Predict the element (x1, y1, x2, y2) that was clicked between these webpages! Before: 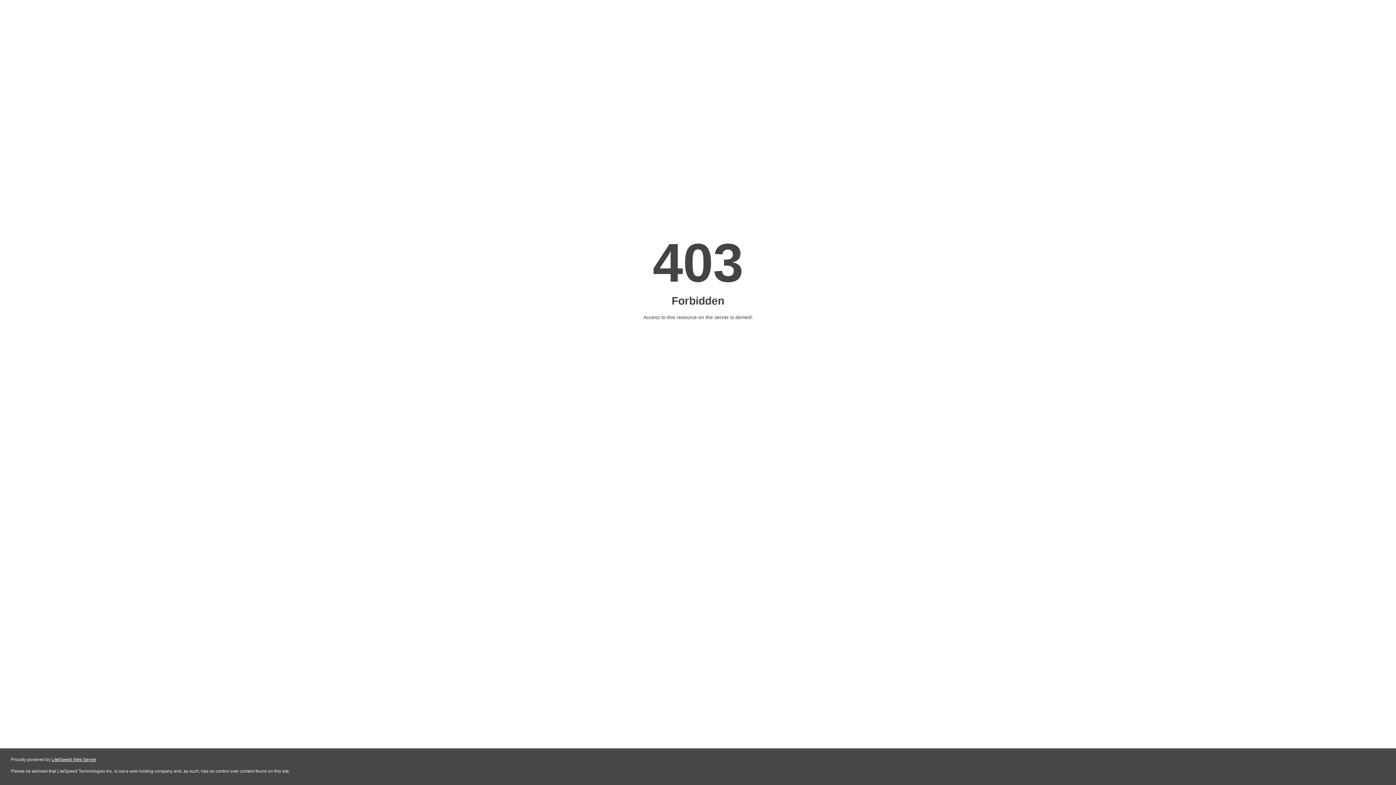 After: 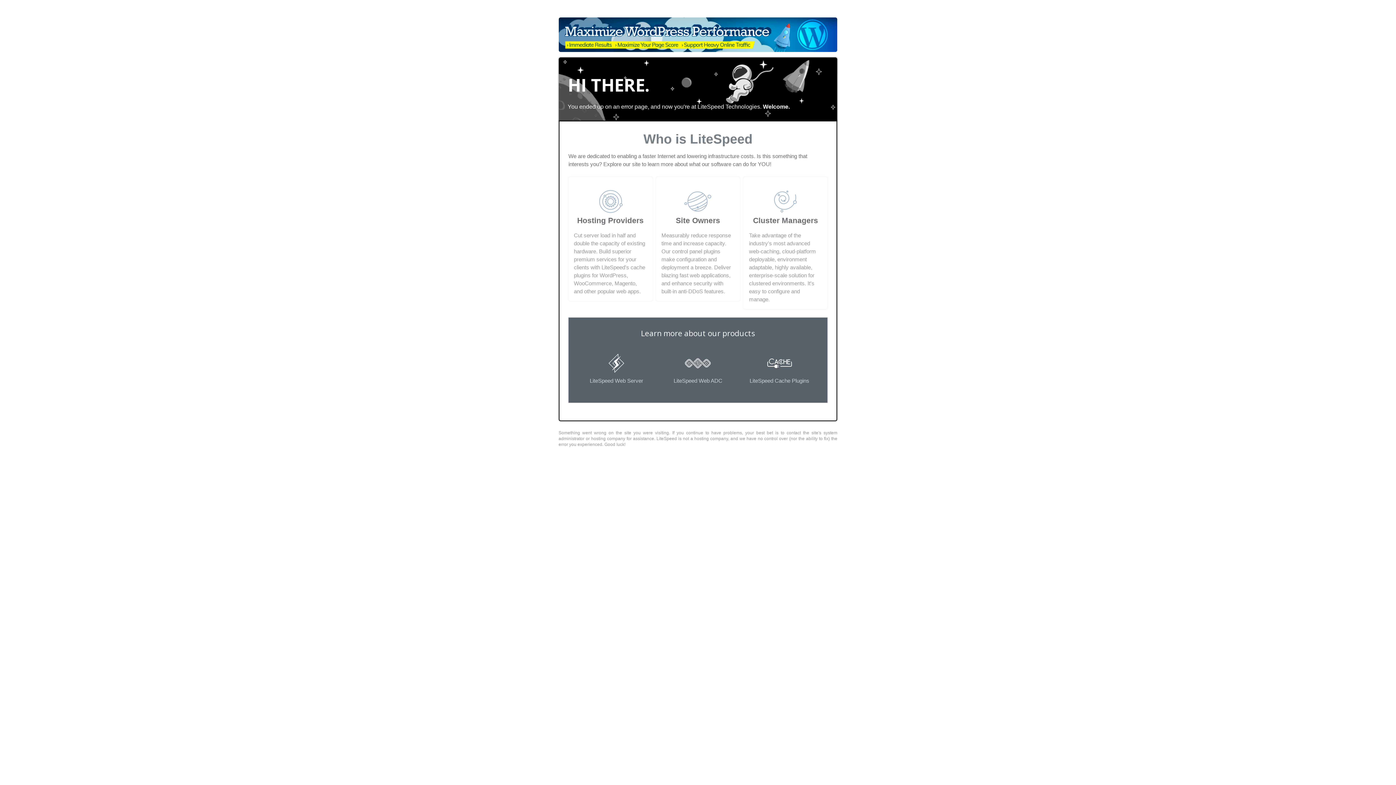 Action: bbox: (51, 757, 96, 762) label: LiteSpeed Web Server